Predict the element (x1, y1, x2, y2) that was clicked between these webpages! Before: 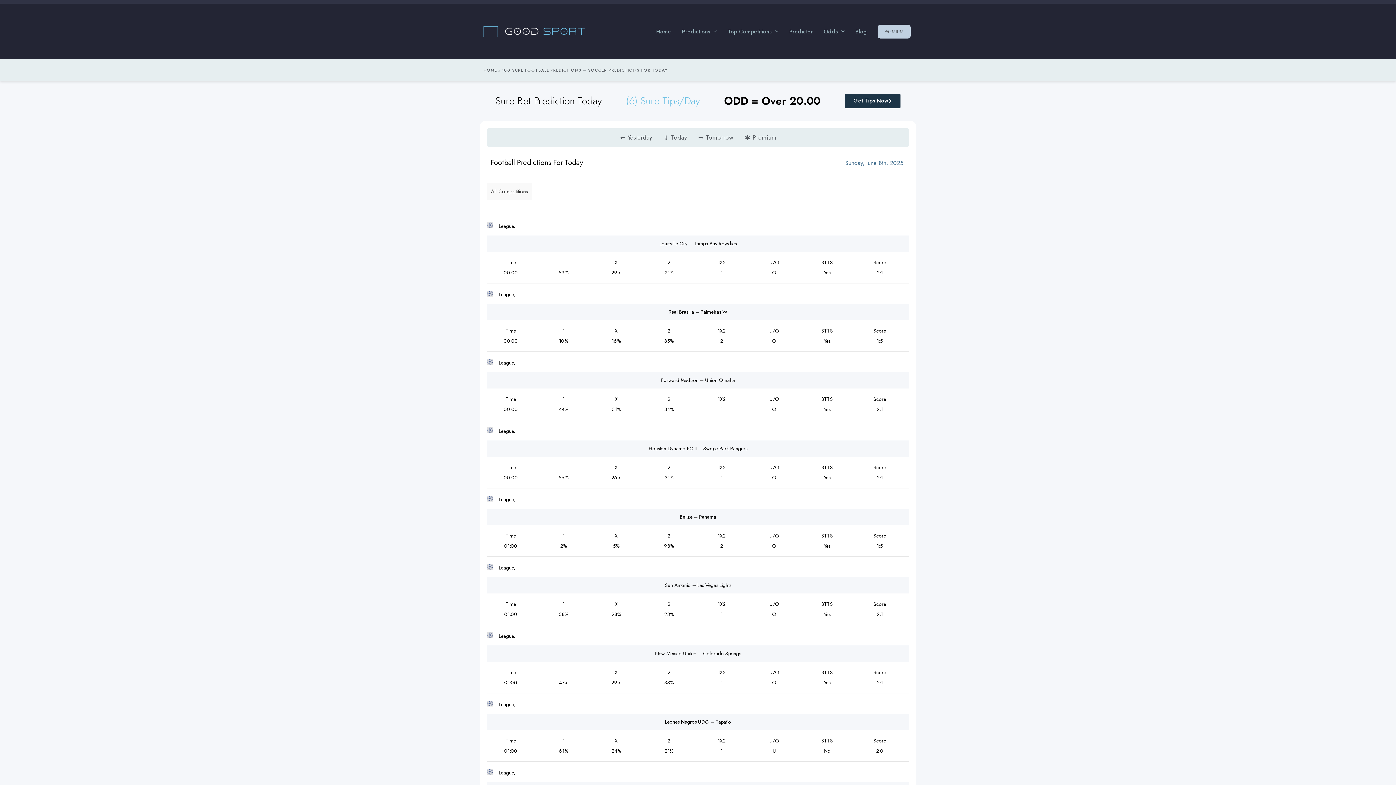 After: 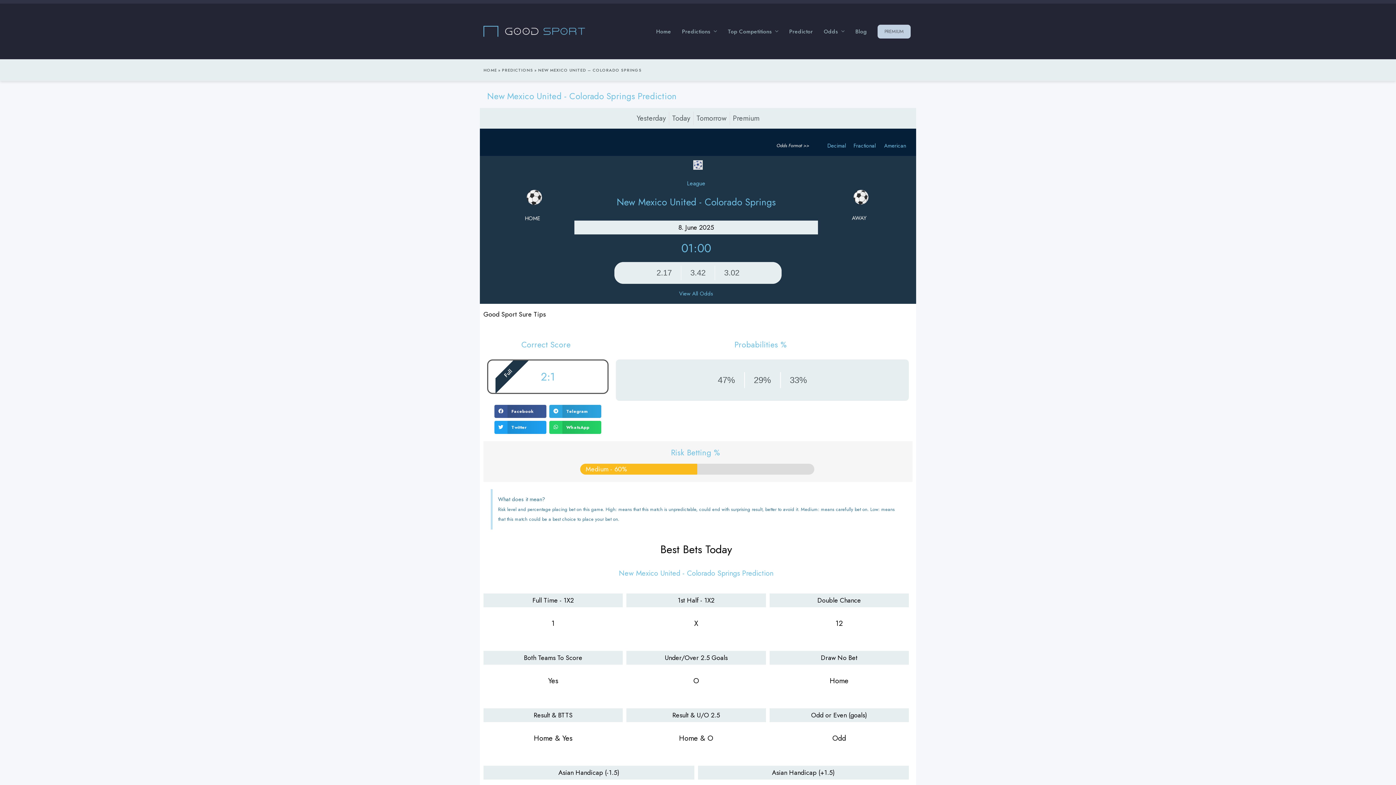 Action: label: New Mexico United – Colorado Springs bbox: (487, 645, 909, 662)